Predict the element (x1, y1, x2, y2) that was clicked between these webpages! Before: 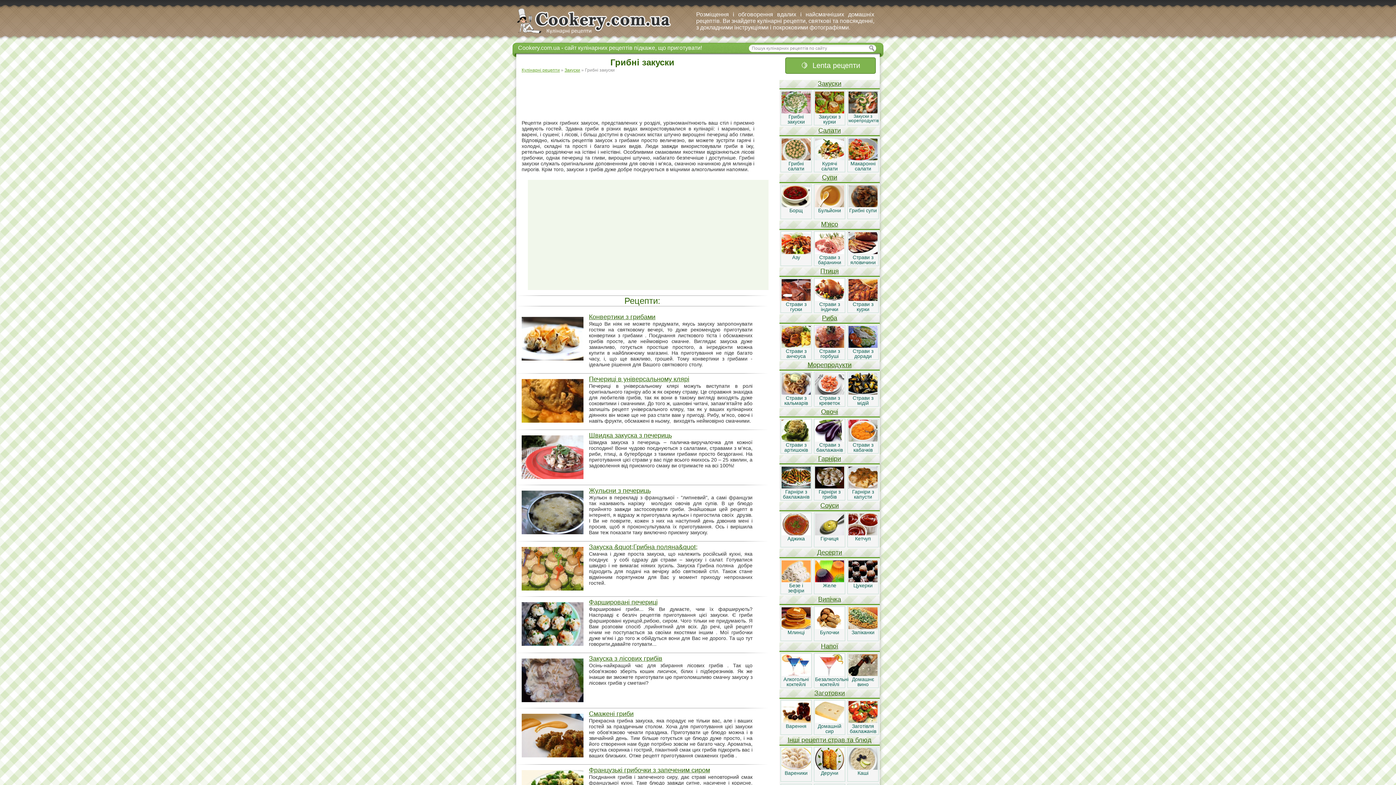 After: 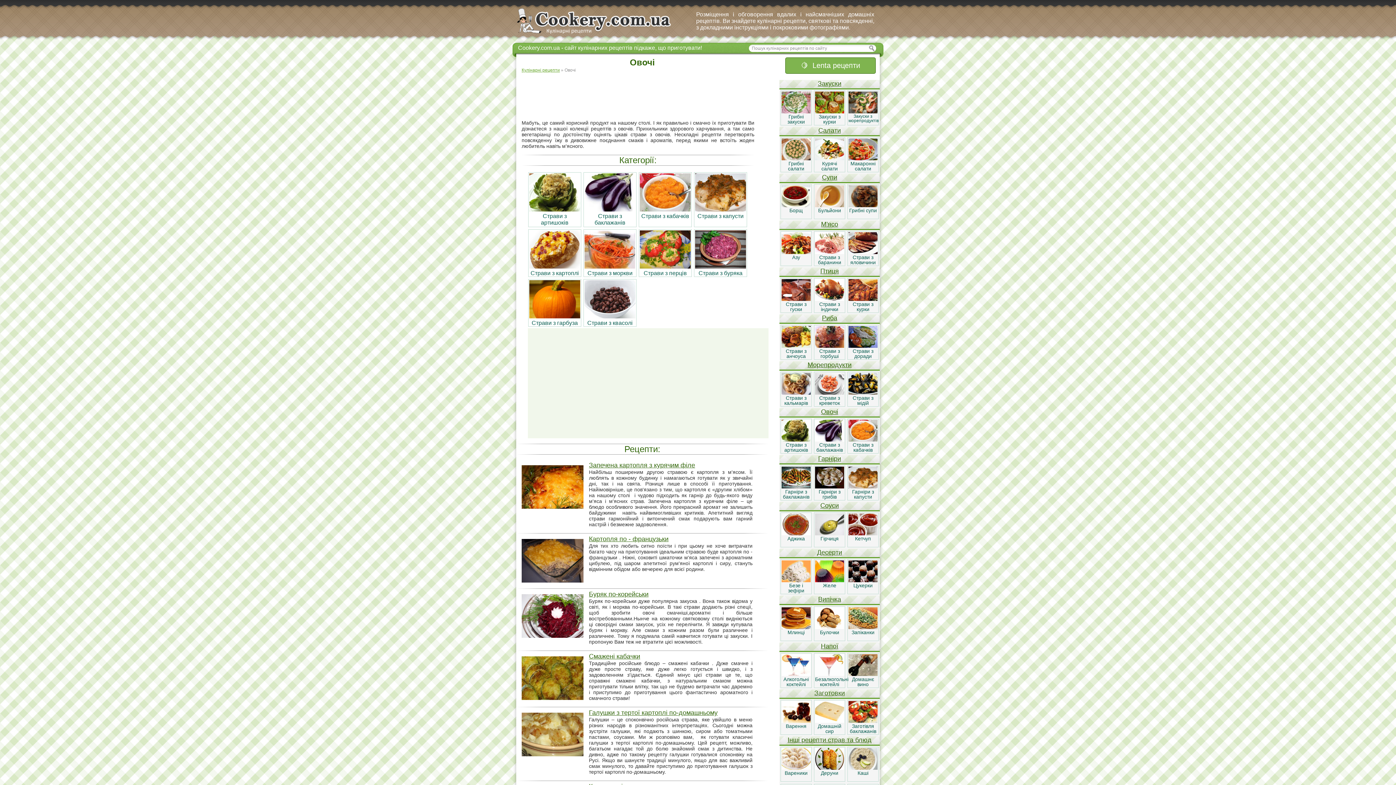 Action: label: Овочі bbox: (821, 408, 838, 415)